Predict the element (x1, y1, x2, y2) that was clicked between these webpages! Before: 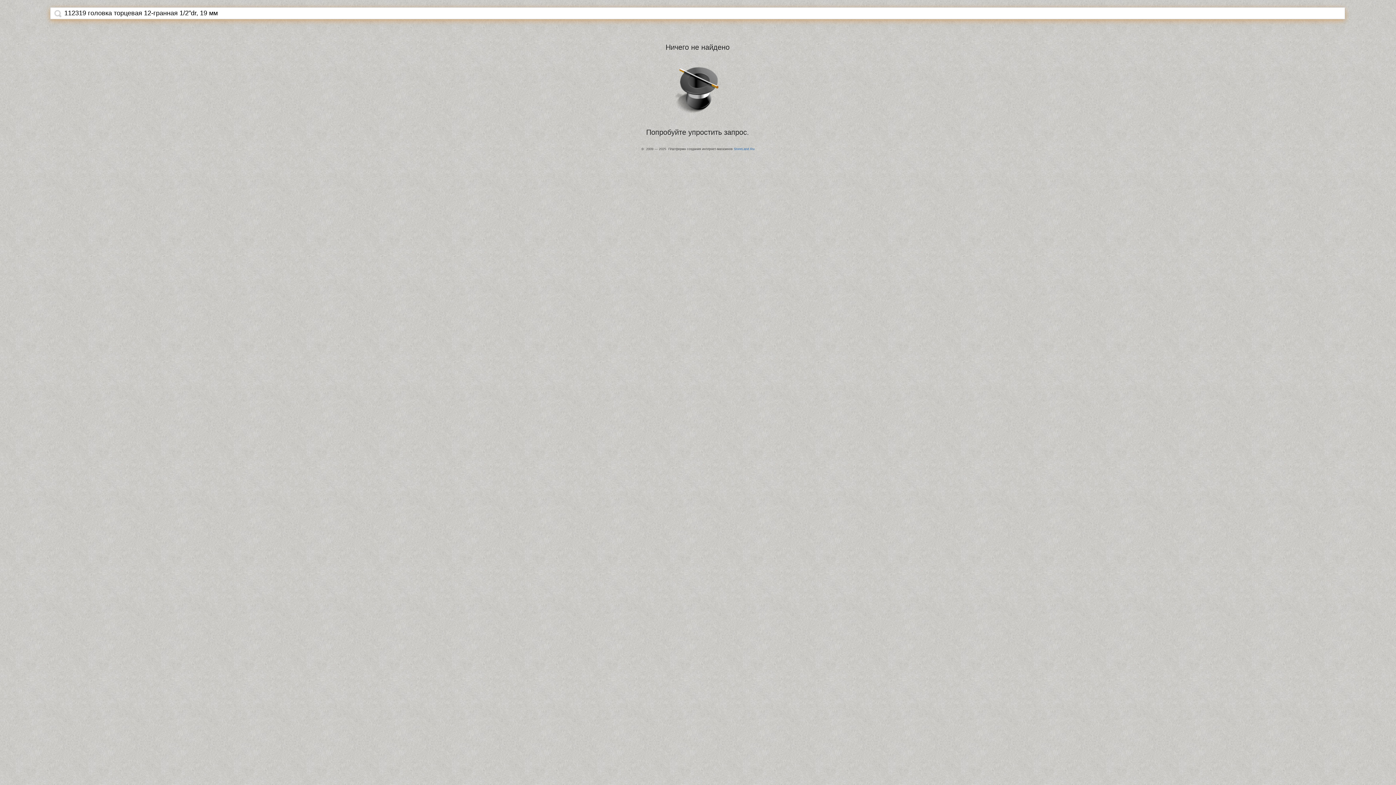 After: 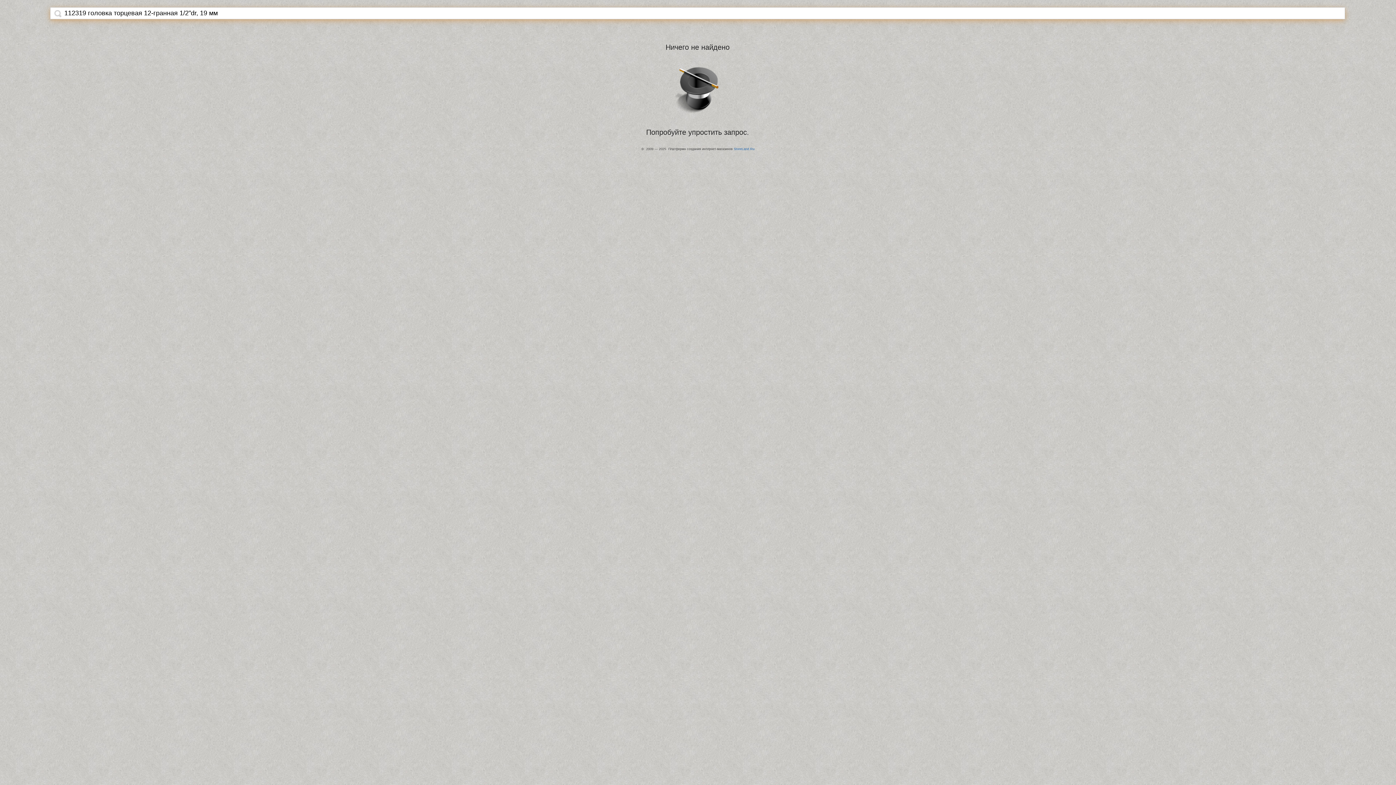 Action: bbox: (54, 9, 61, 17)